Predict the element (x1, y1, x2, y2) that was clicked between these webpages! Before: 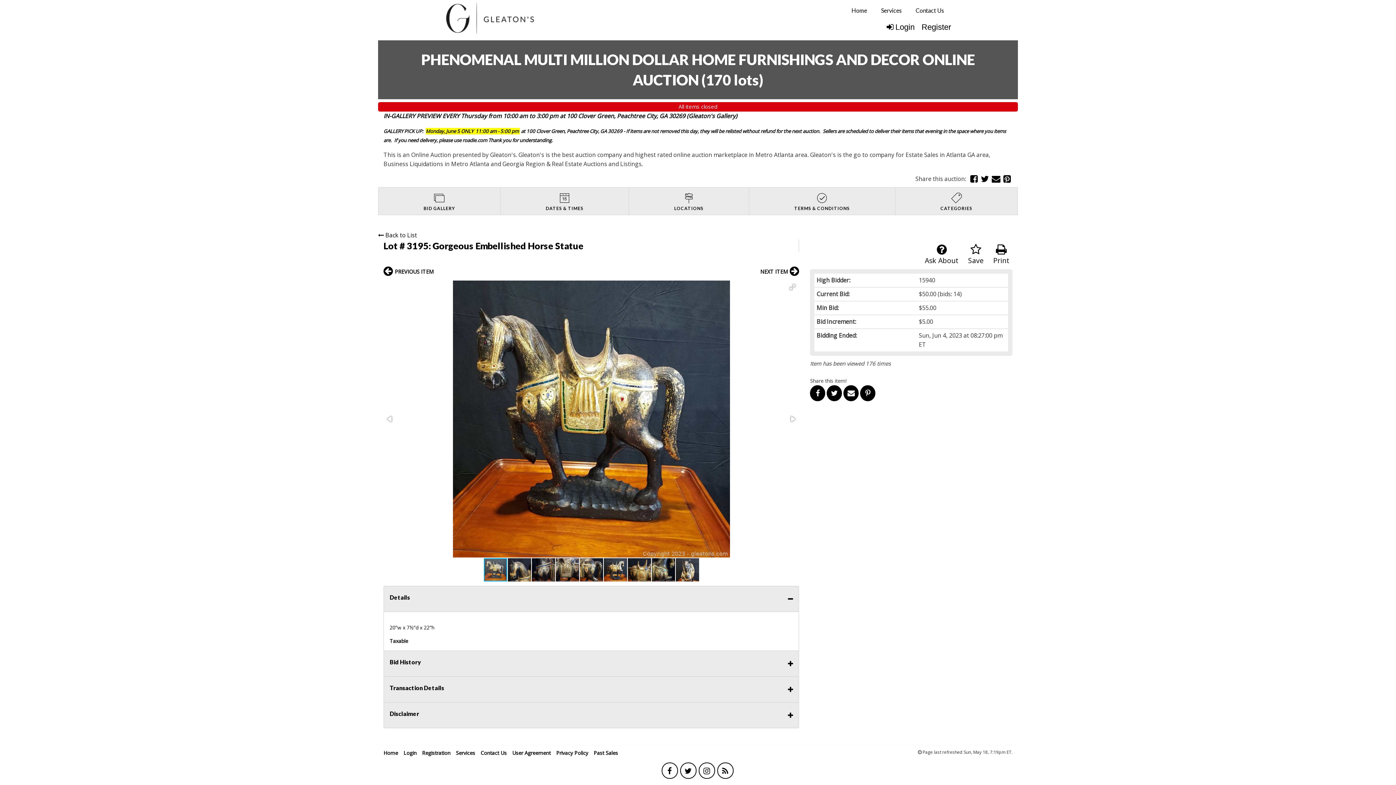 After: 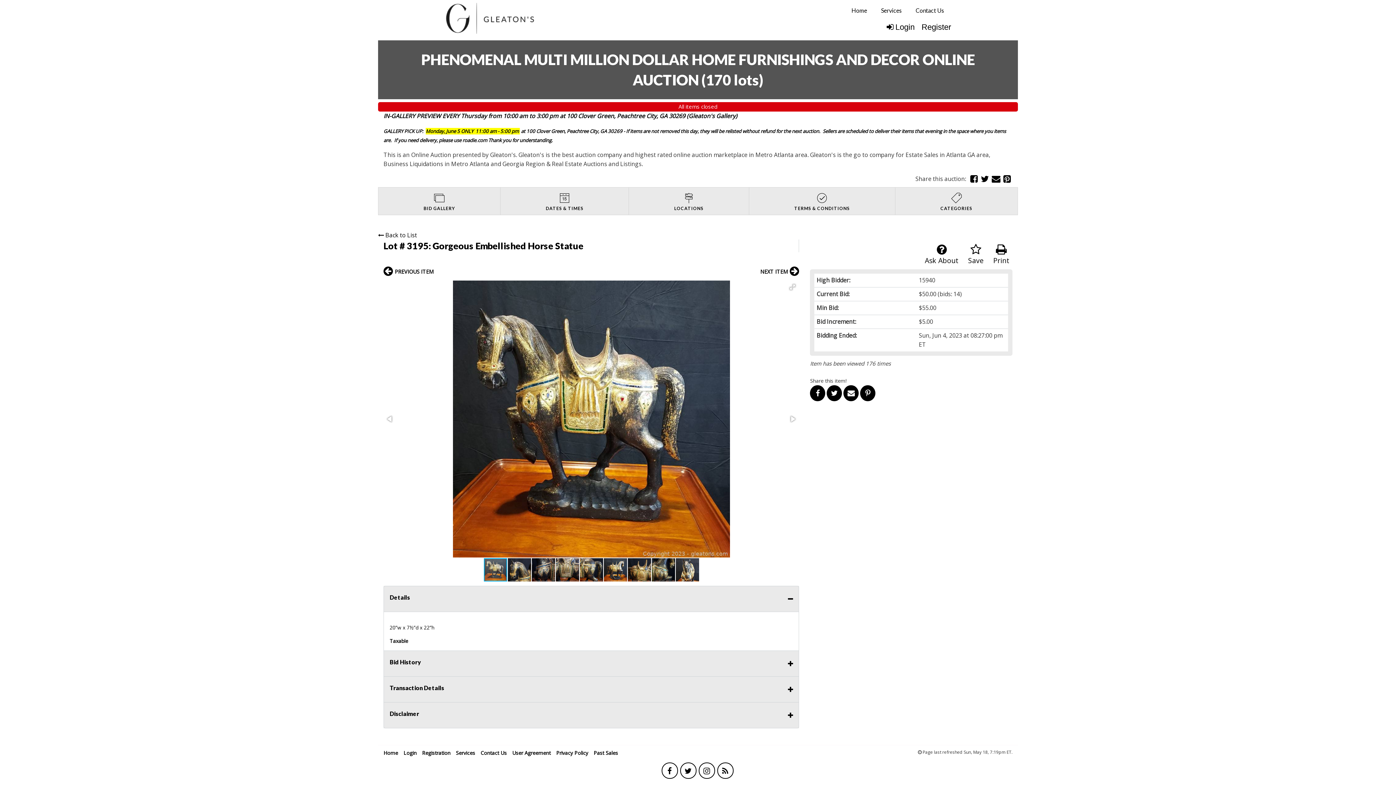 Action: bbox: (717, 762, 733, 779)